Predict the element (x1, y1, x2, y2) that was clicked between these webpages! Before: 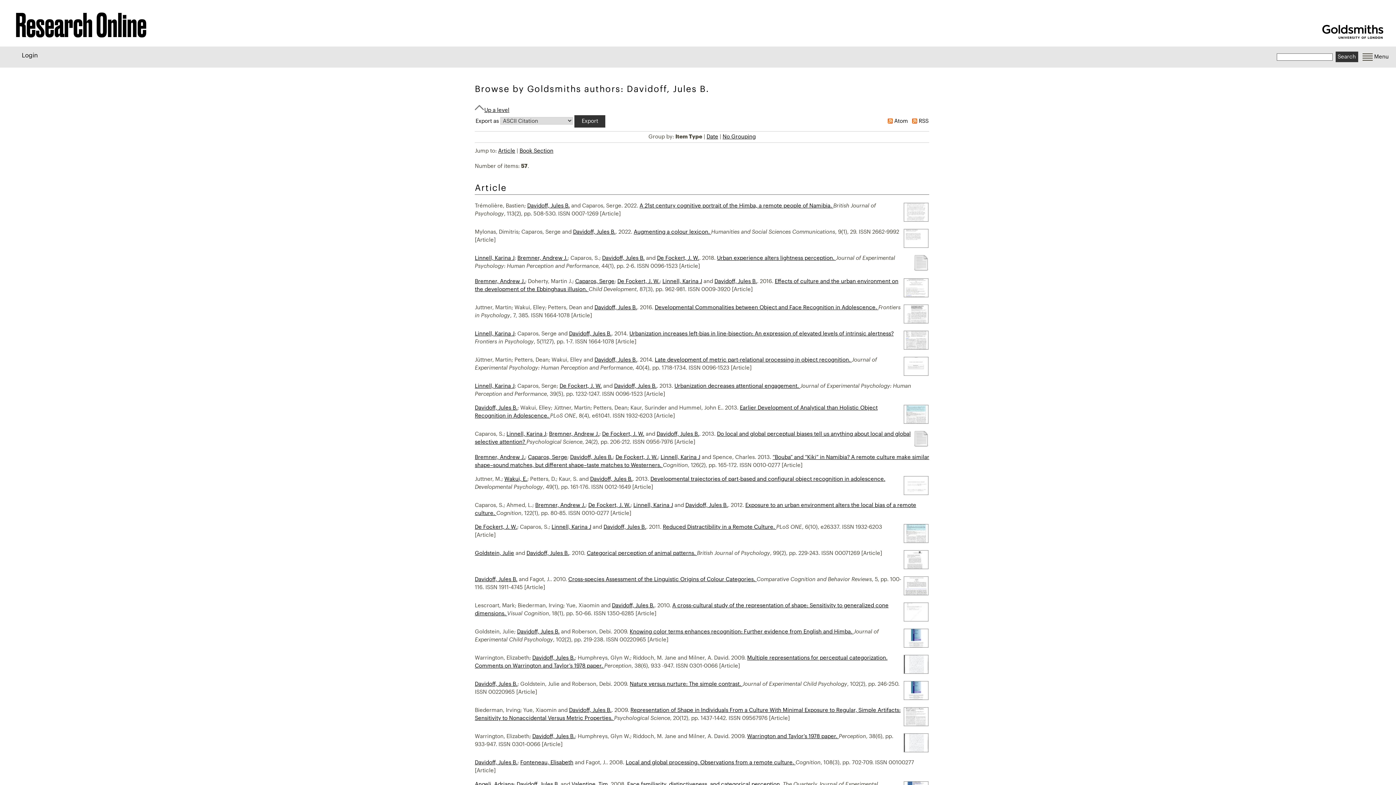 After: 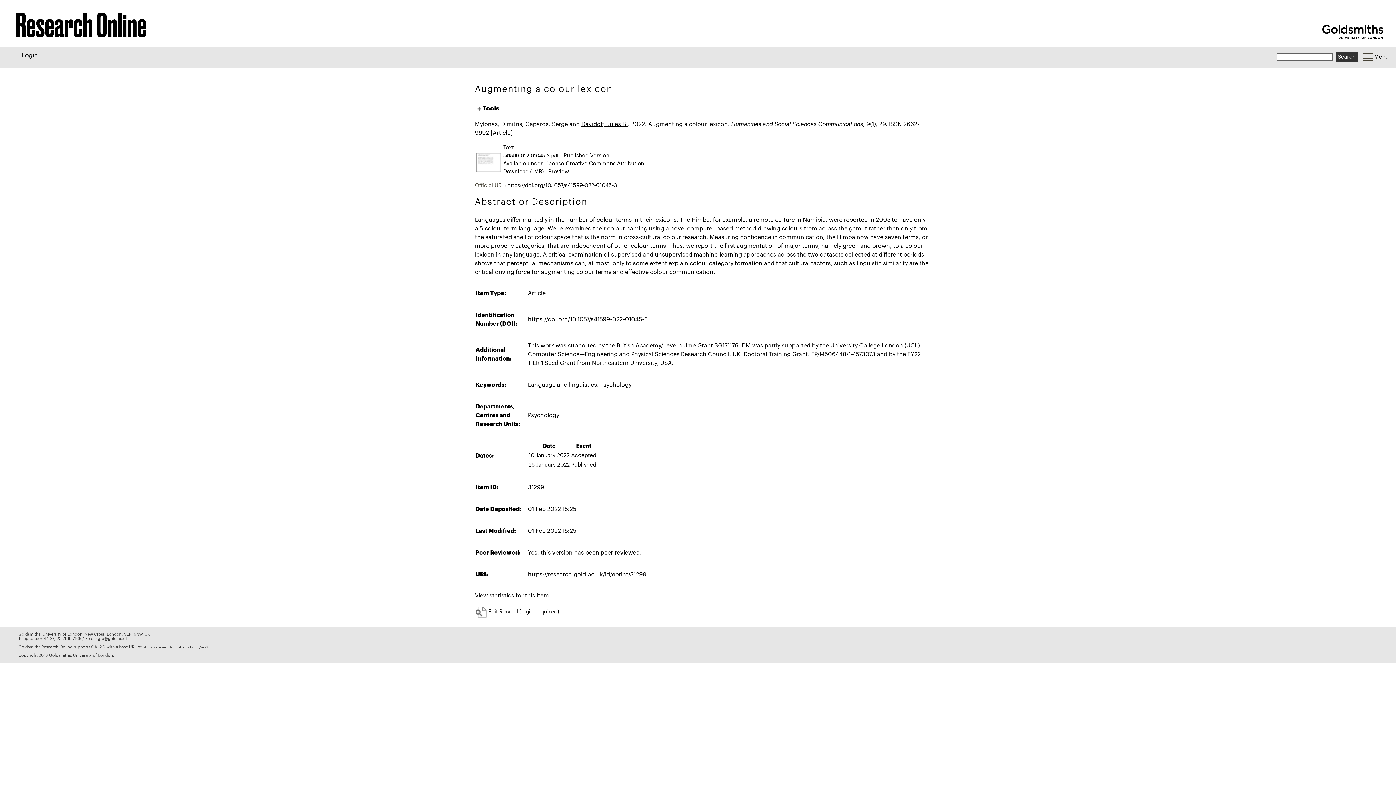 Action: bbox: (633, 229, 711, 234) label: Augmenting a colour lexicon. 